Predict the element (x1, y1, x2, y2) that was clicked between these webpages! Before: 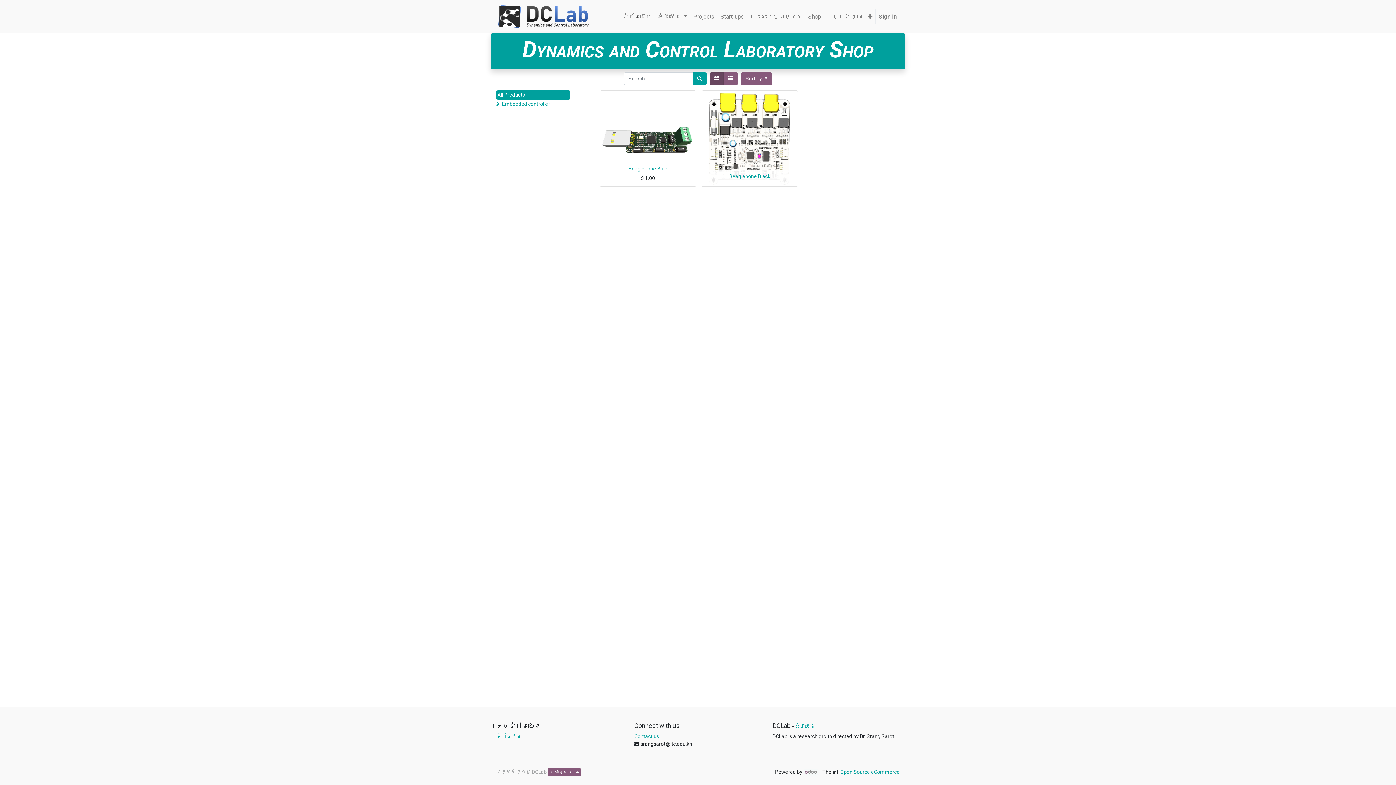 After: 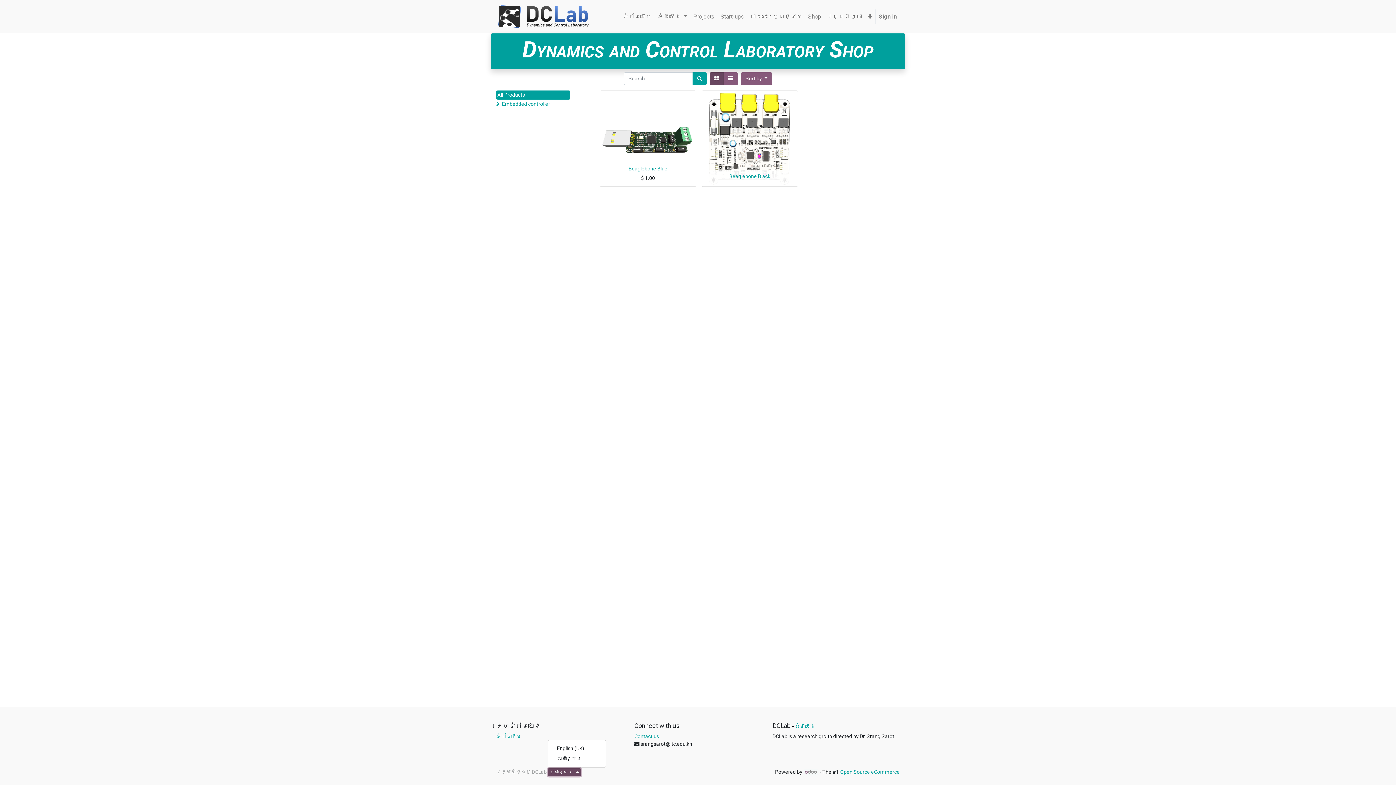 Action: bbox: (548, 768, 581, 776) label: ភាសាខ្មែរ 